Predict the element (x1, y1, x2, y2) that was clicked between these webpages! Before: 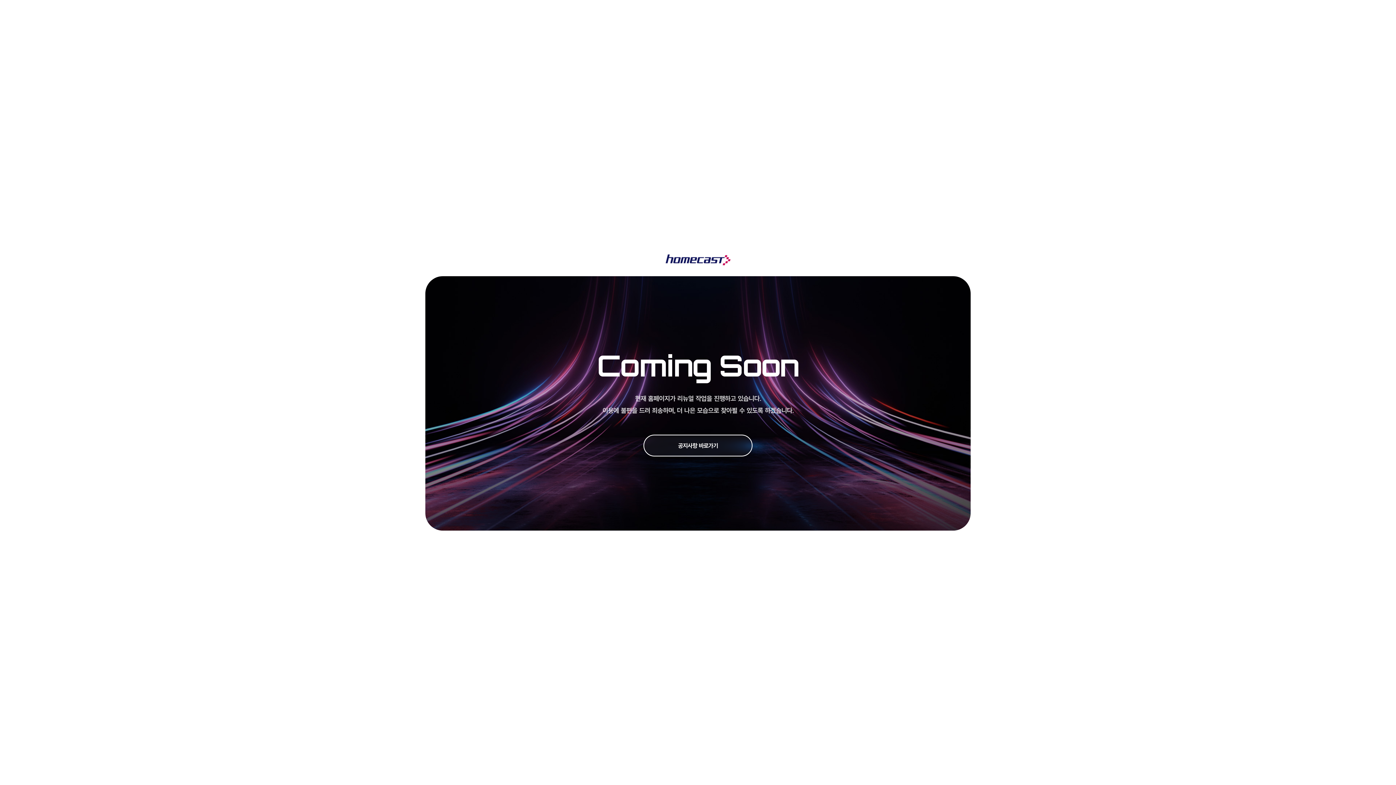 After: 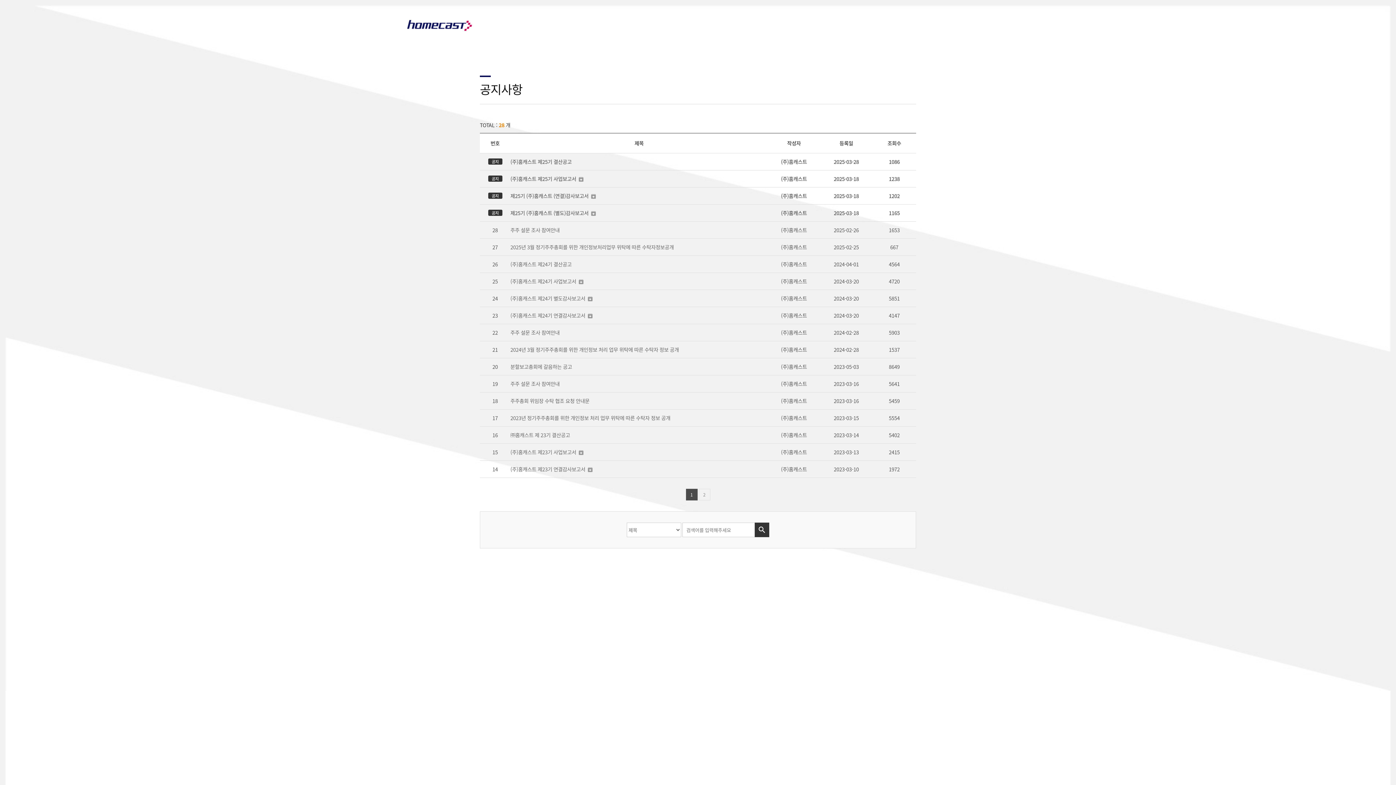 Action: bbox: (643, 434, 752, 456) label: 공지사항 바로가기